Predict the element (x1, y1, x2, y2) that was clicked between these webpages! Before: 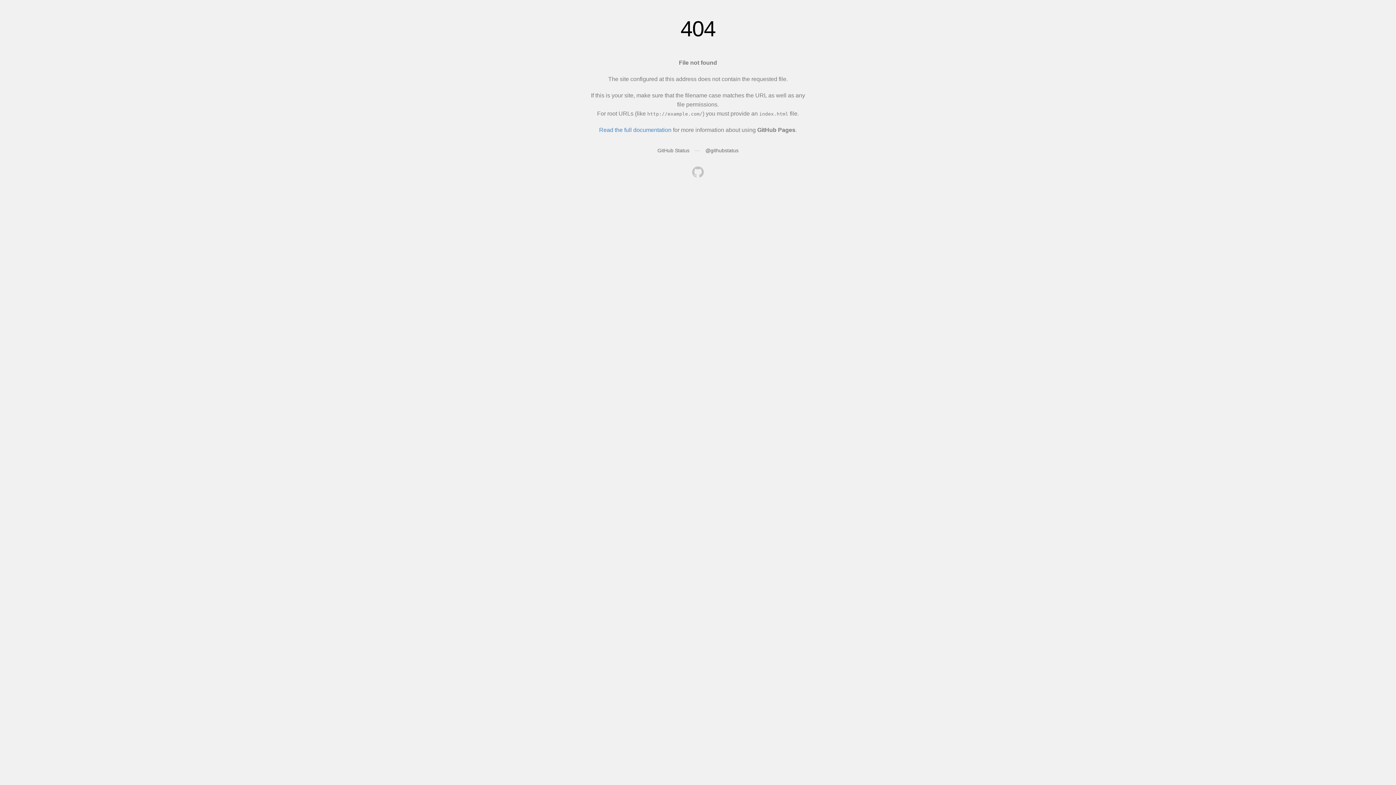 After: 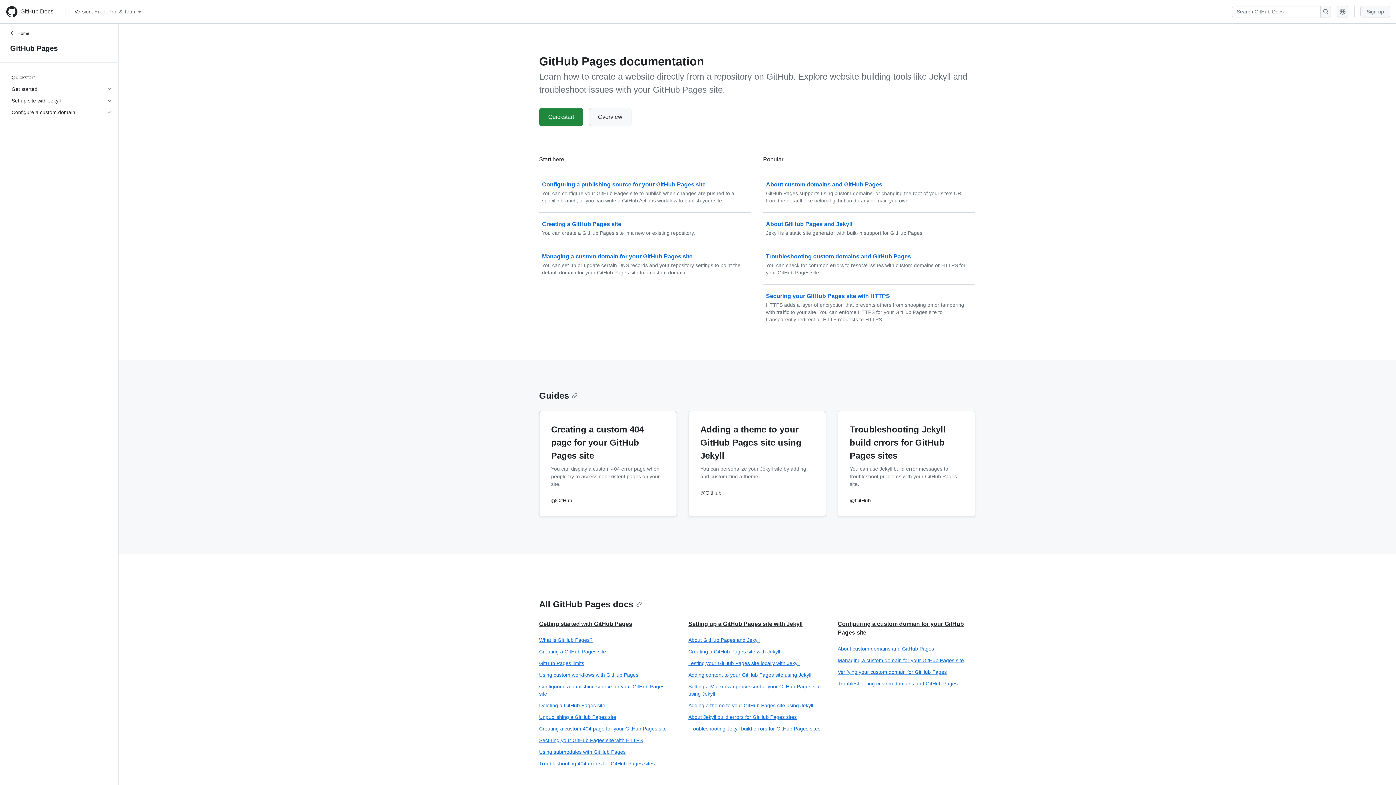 Action: bbox: (599, 126, 671, 133) label: Read the full documentation